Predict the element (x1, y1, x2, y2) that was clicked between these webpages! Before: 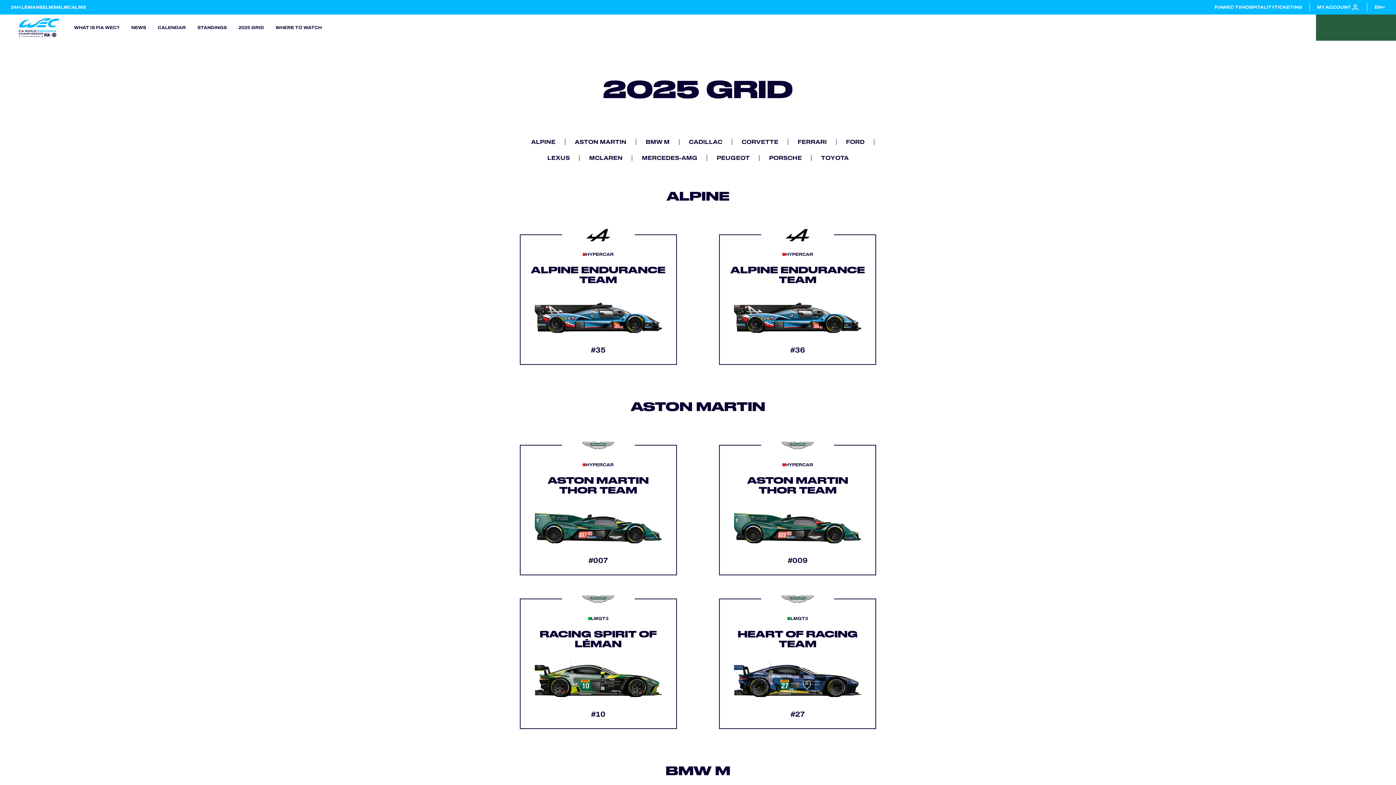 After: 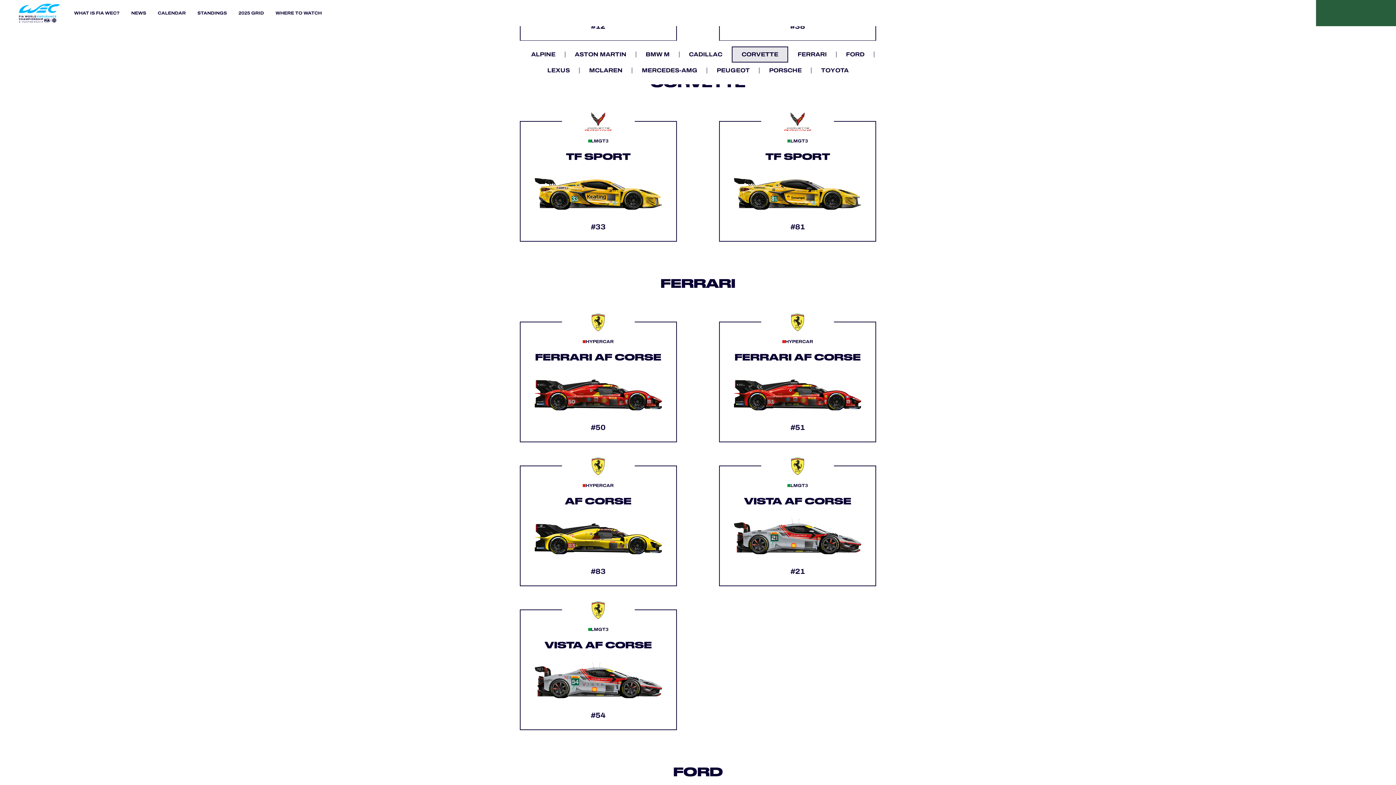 Action: bbox: (732, 134, 787, 150) label: CORVETTE